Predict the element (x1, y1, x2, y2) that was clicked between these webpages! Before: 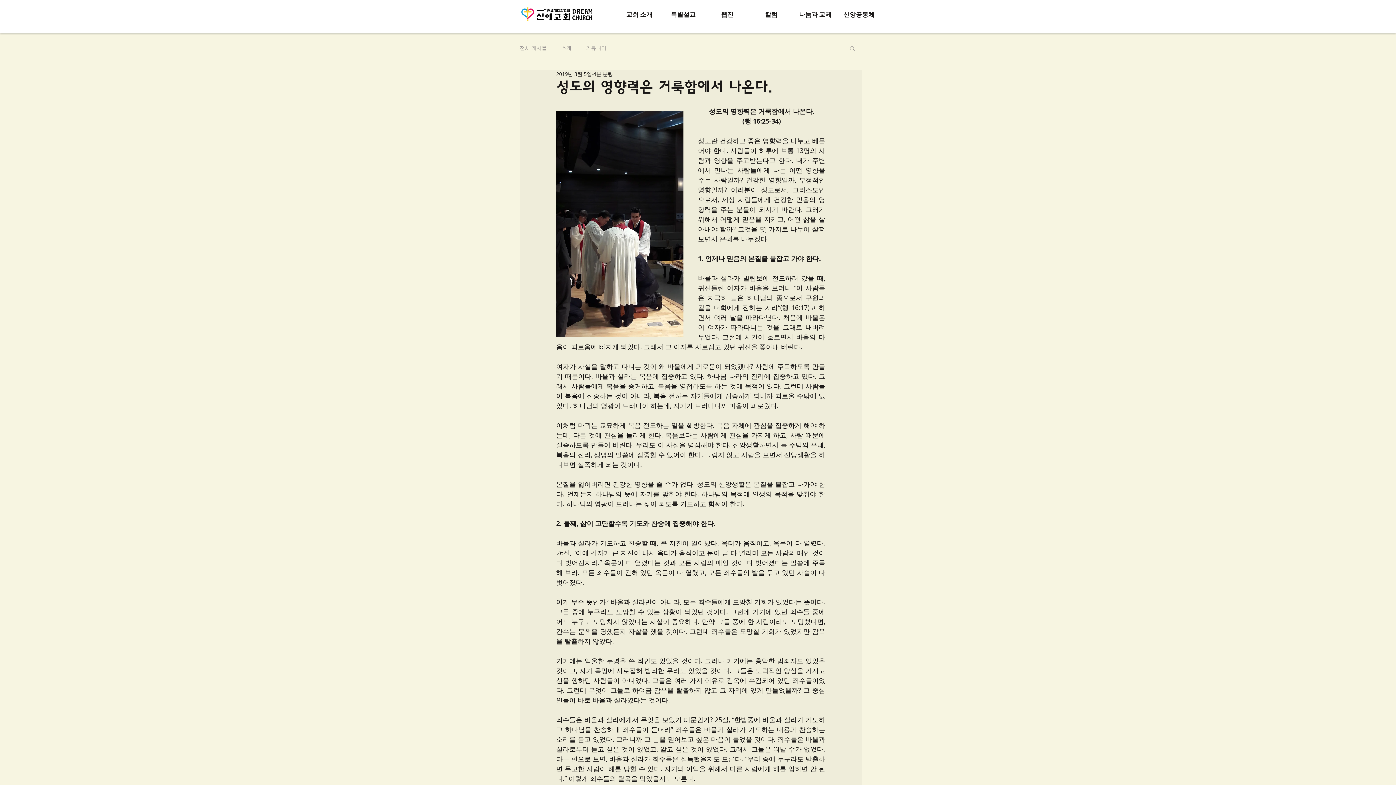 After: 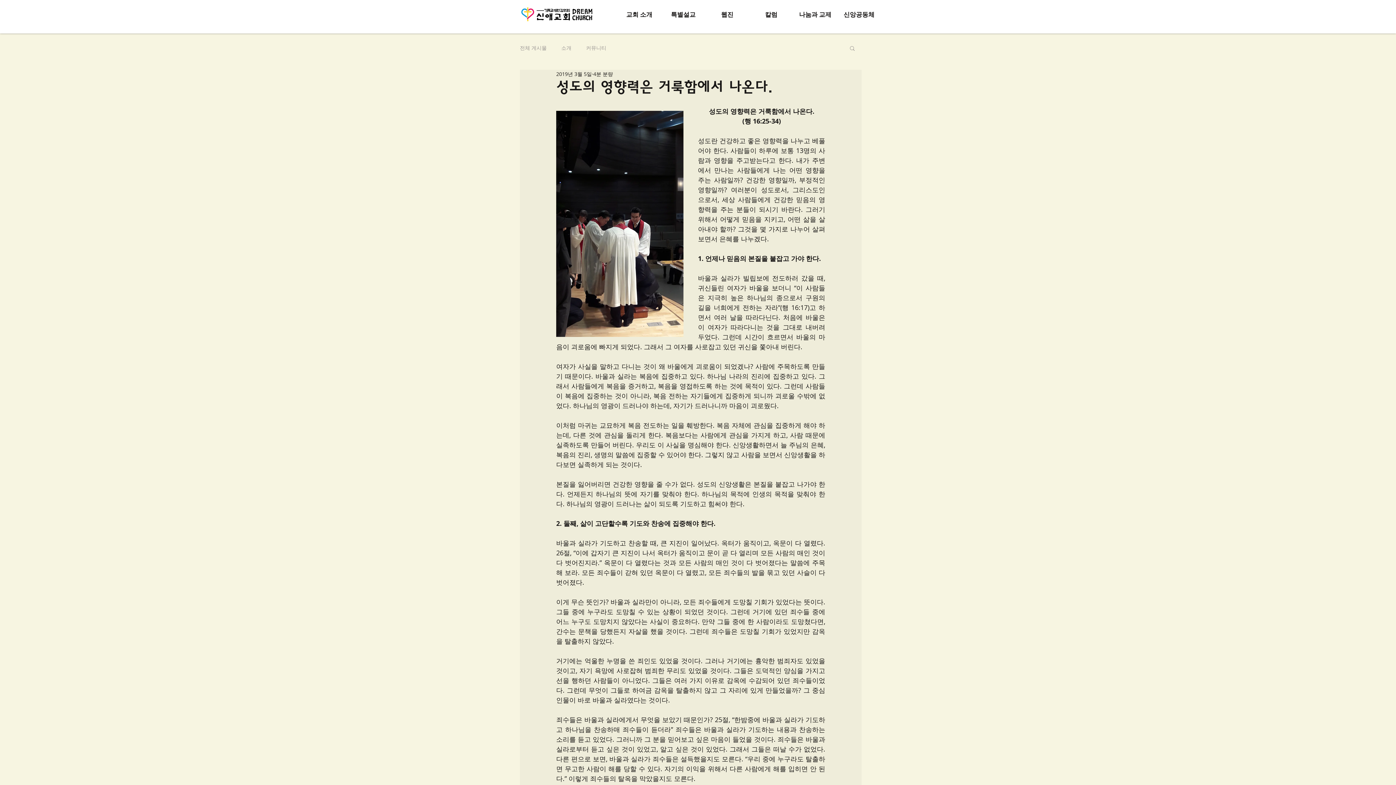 Action: bbox: (617, 5, 661, 23) label: 교회 소개